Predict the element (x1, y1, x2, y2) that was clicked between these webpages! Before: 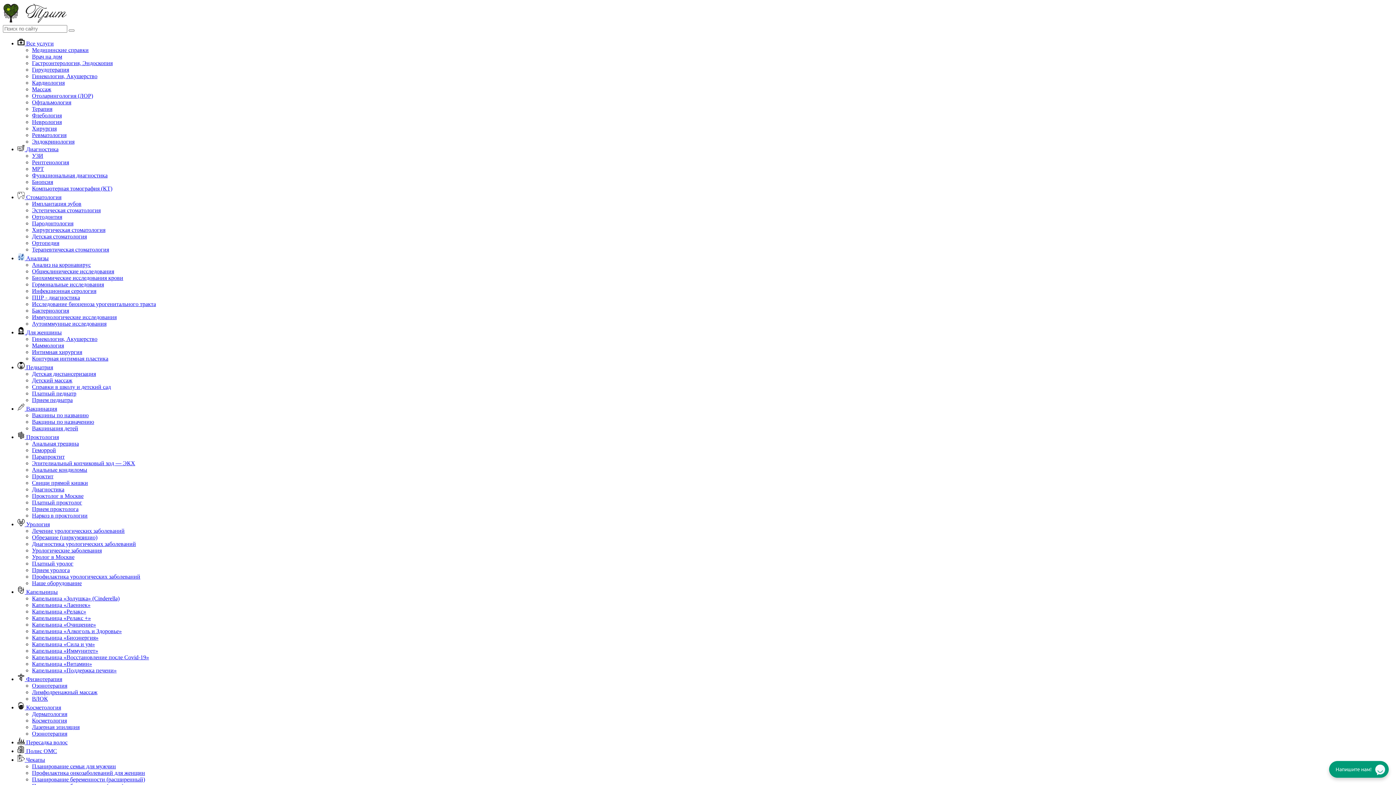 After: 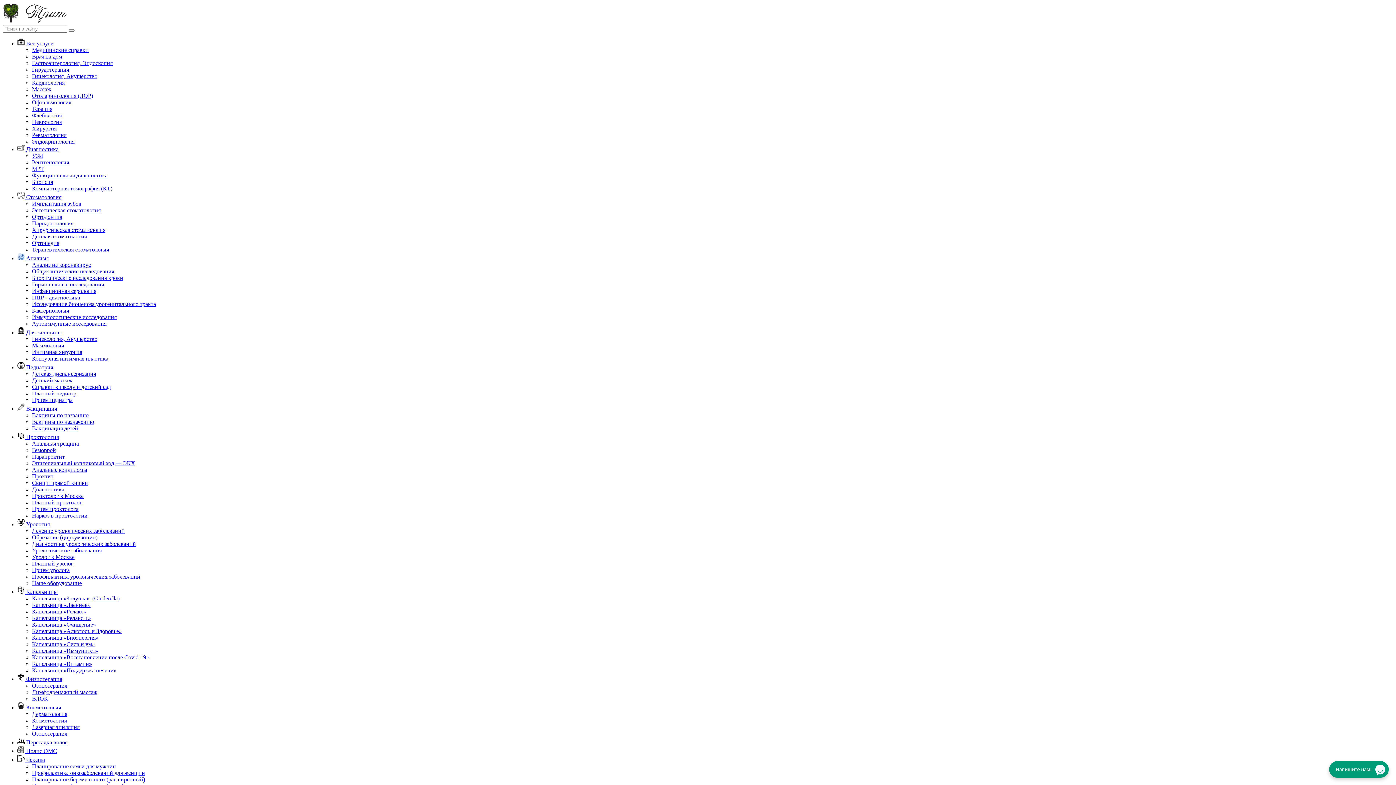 Action: bbox: (17, 194, 61, 200) label:  Стоматология